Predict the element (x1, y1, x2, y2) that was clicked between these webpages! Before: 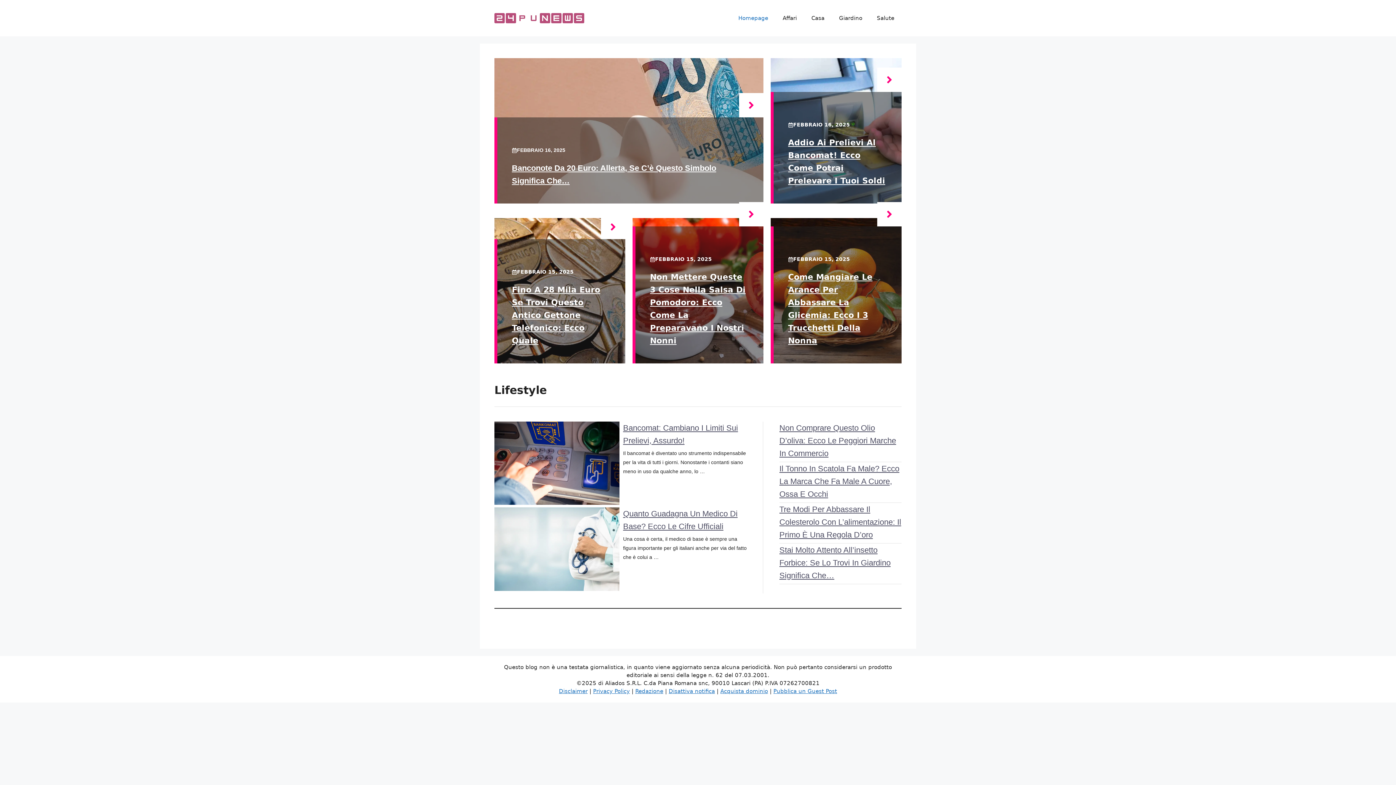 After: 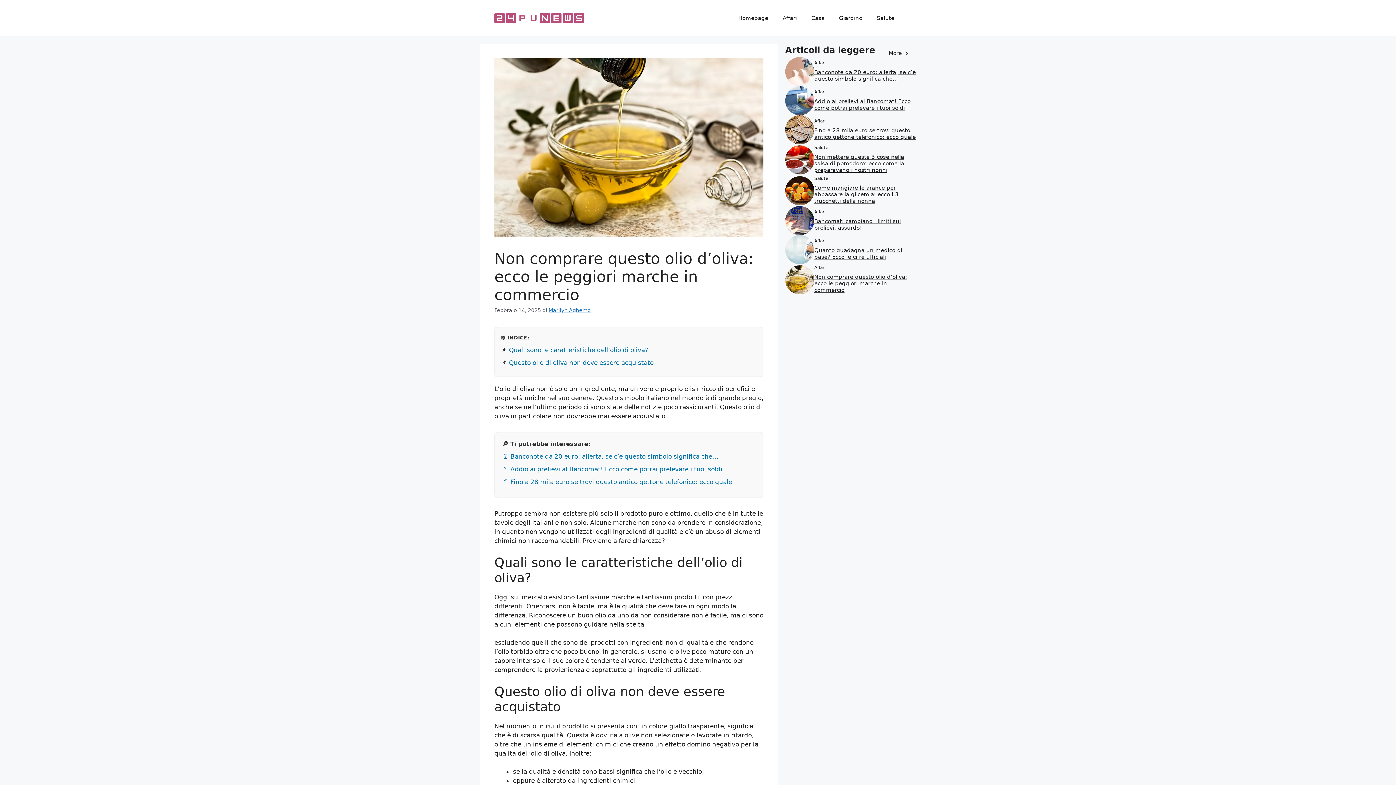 Action: label: Non Comprare Questo Olio D’oliva: Ecco Le Peggiori Marche In Commercio bbox: (779, 423, 896, 458)